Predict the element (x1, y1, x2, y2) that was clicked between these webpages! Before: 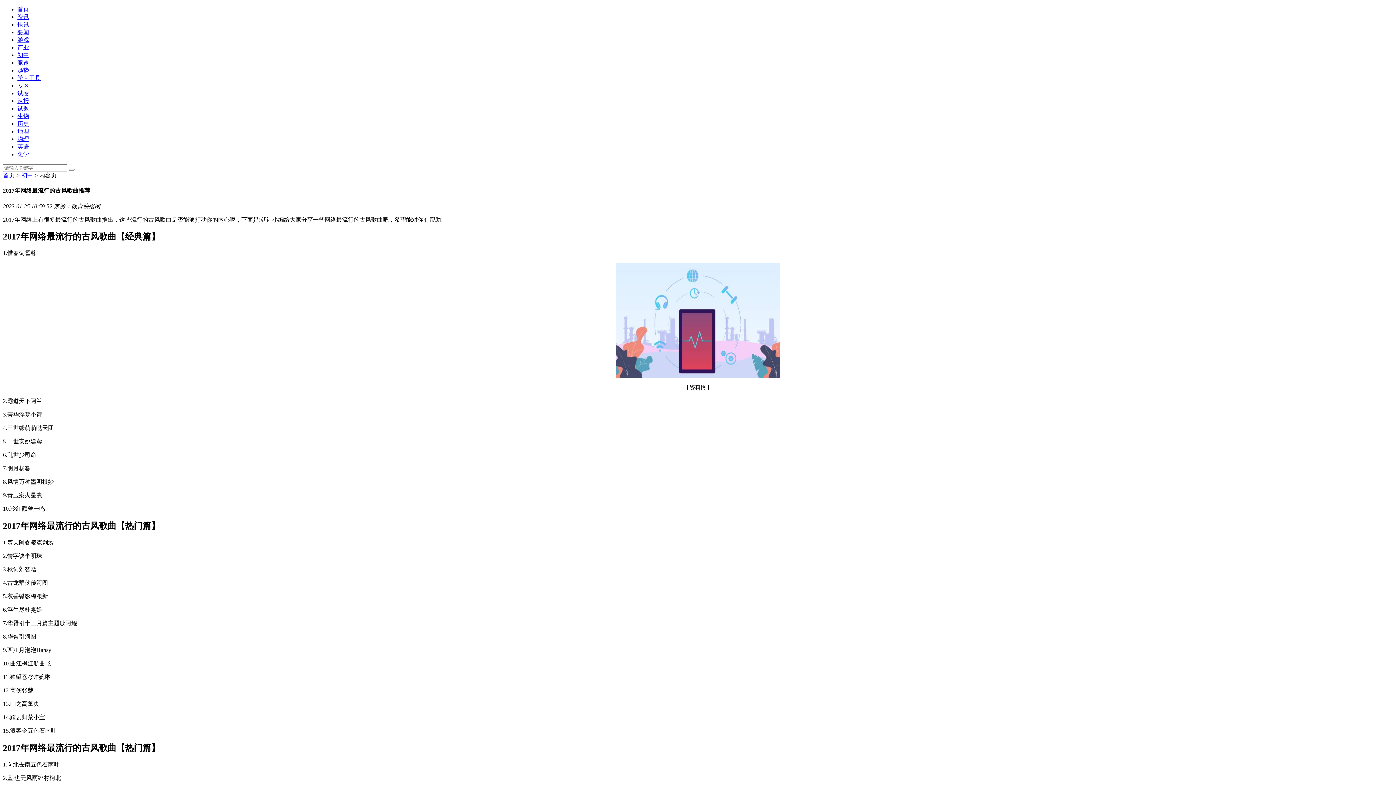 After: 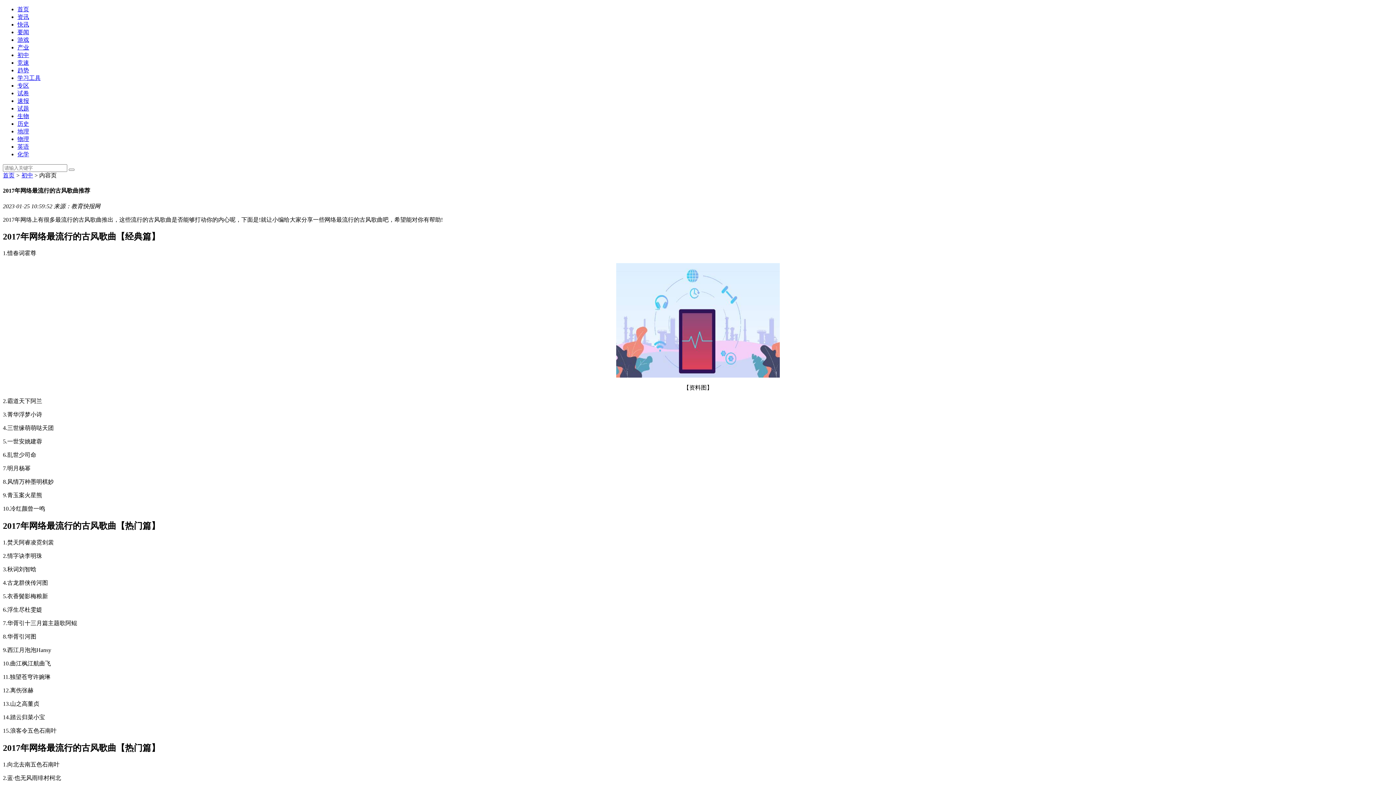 Action: bbox: (17, 113, 29, 119) label: 生物